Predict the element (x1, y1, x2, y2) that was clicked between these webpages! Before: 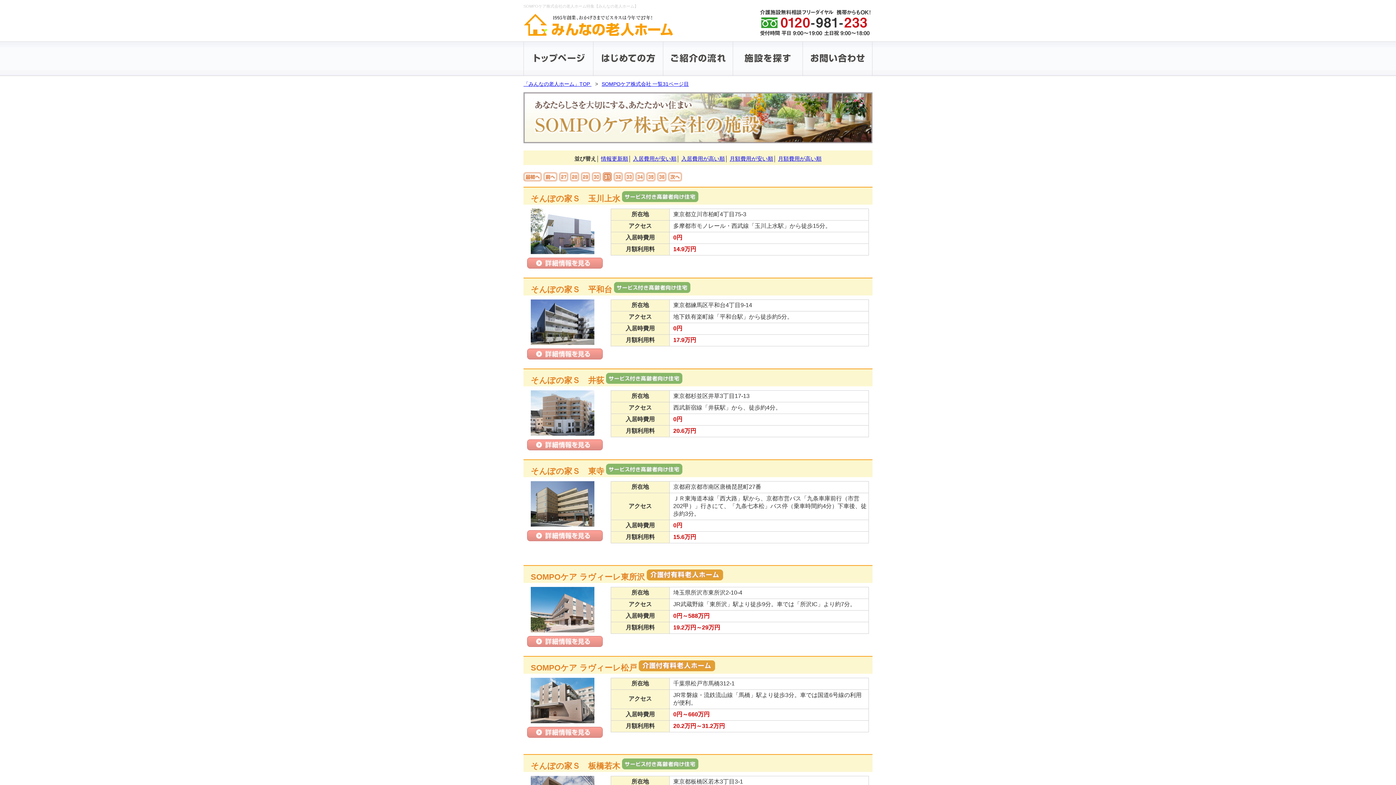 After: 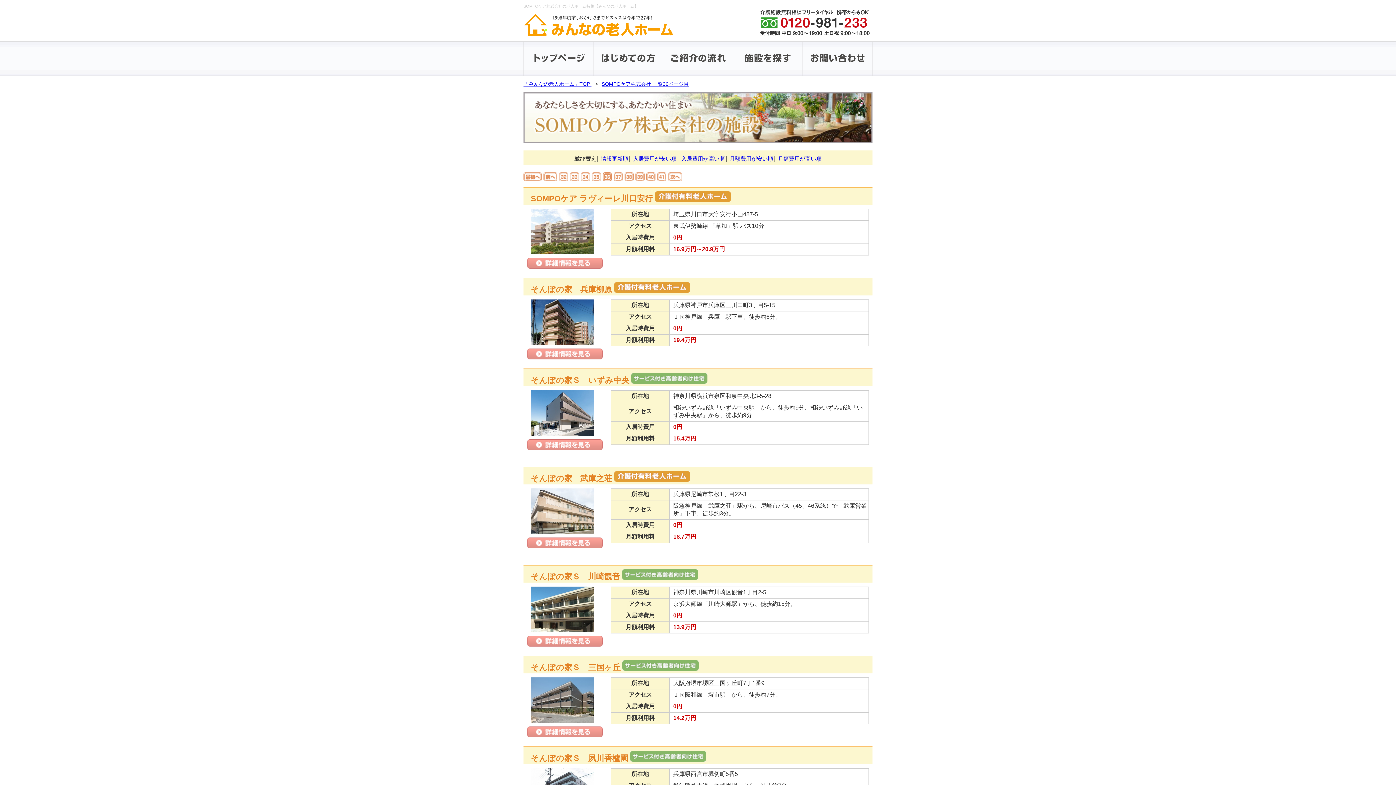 Action: bbox: (657, 175, 666, 182)